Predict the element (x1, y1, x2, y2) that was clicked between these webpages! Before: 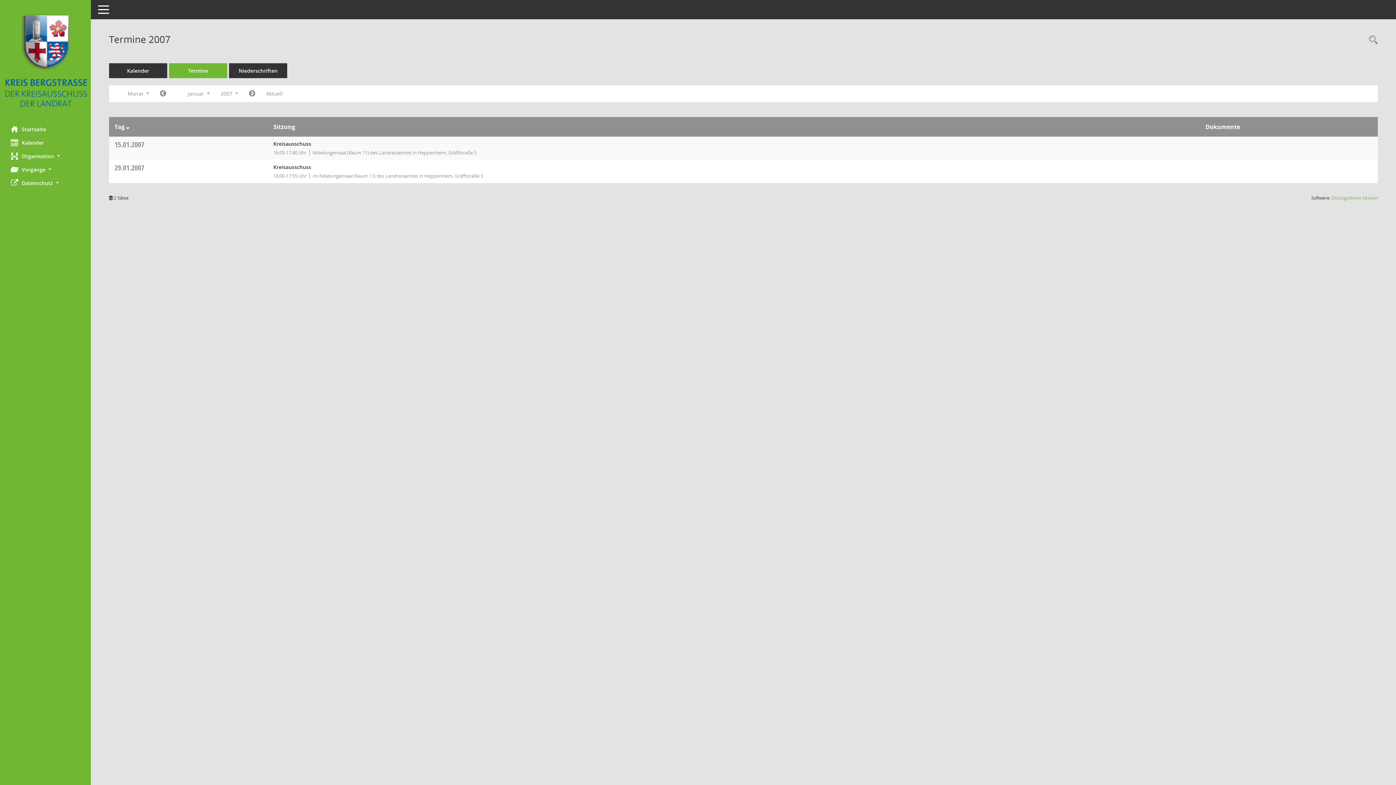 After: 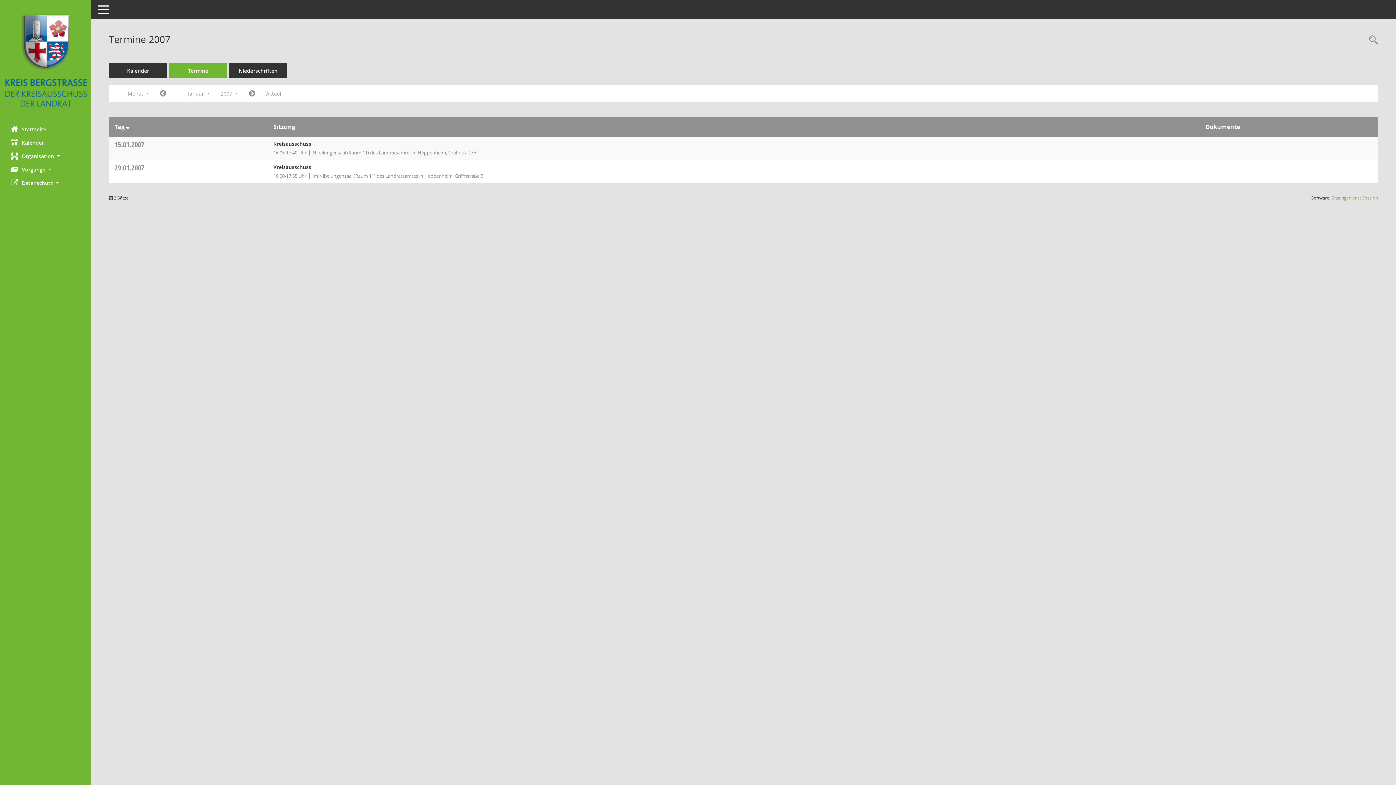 Action: bbox: (114, 162, 144, 172) label: 29.01.2007